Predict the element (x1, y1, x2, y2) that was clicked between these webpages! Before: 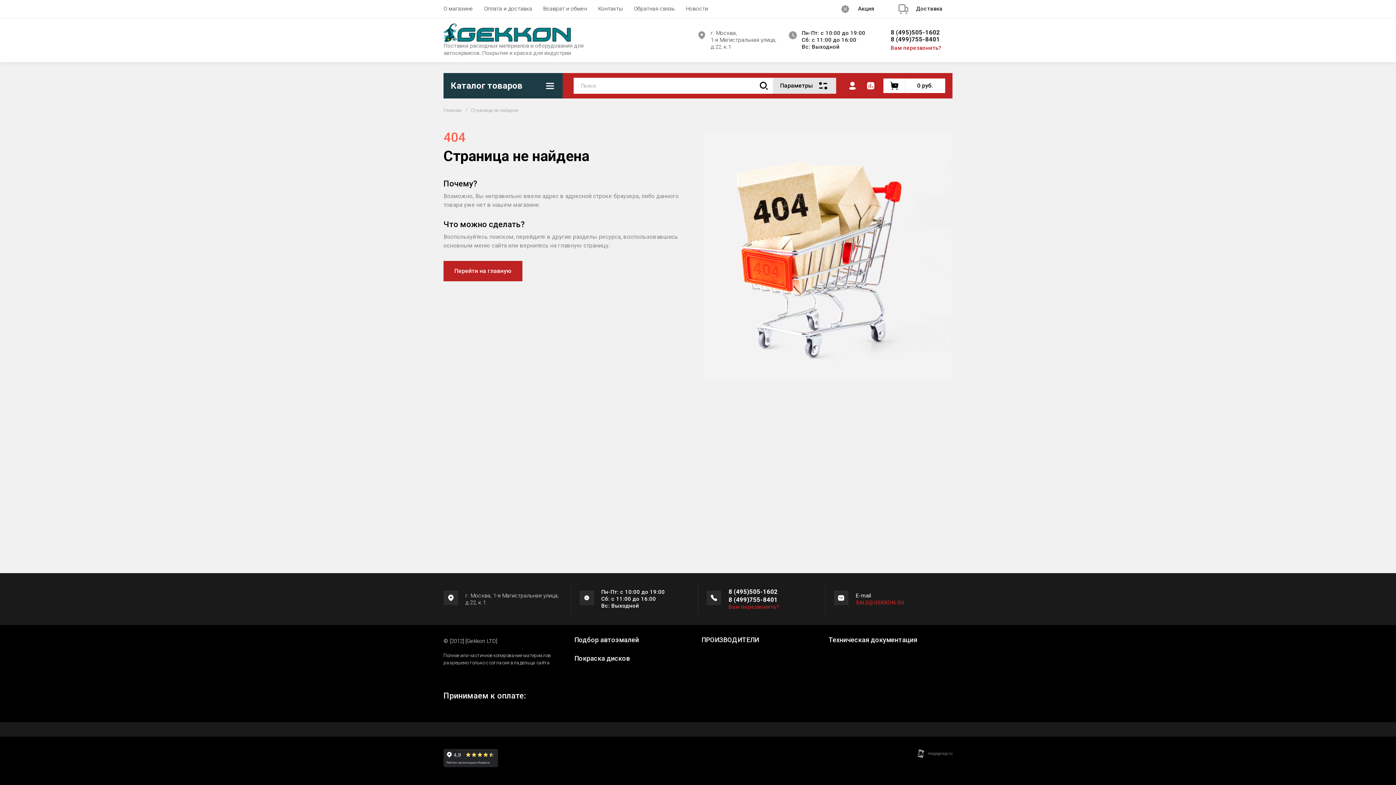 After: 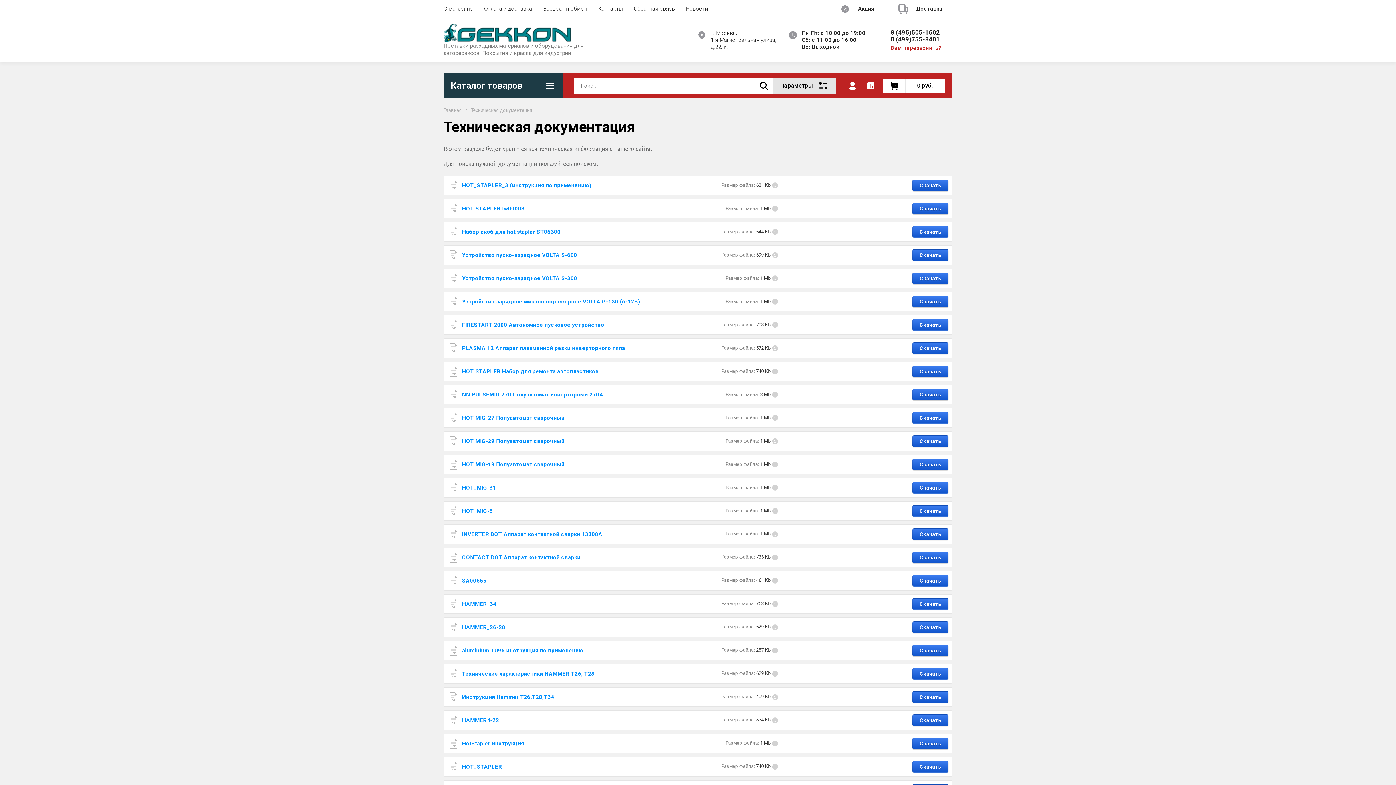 Action: label: Техническая документация bbox: (828, 636, 917, 644)